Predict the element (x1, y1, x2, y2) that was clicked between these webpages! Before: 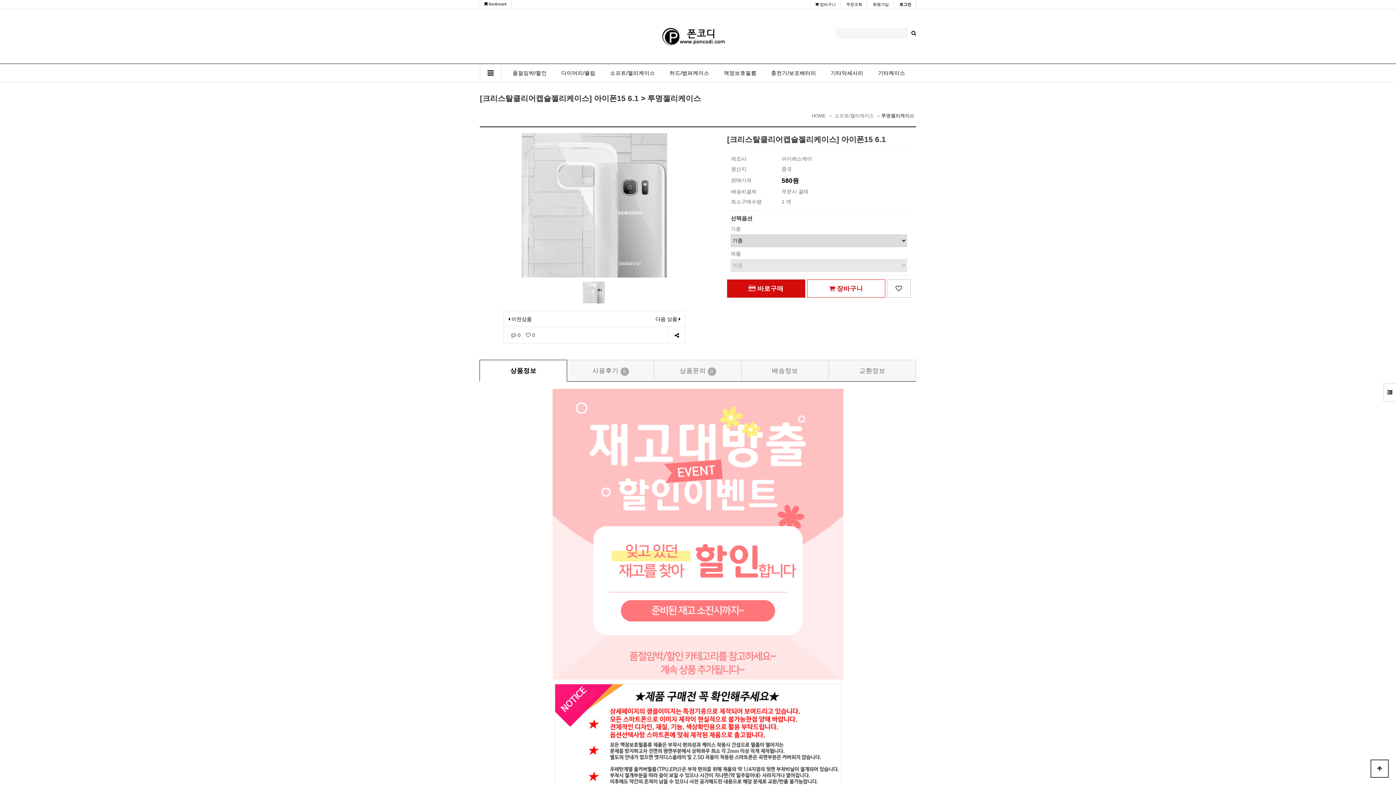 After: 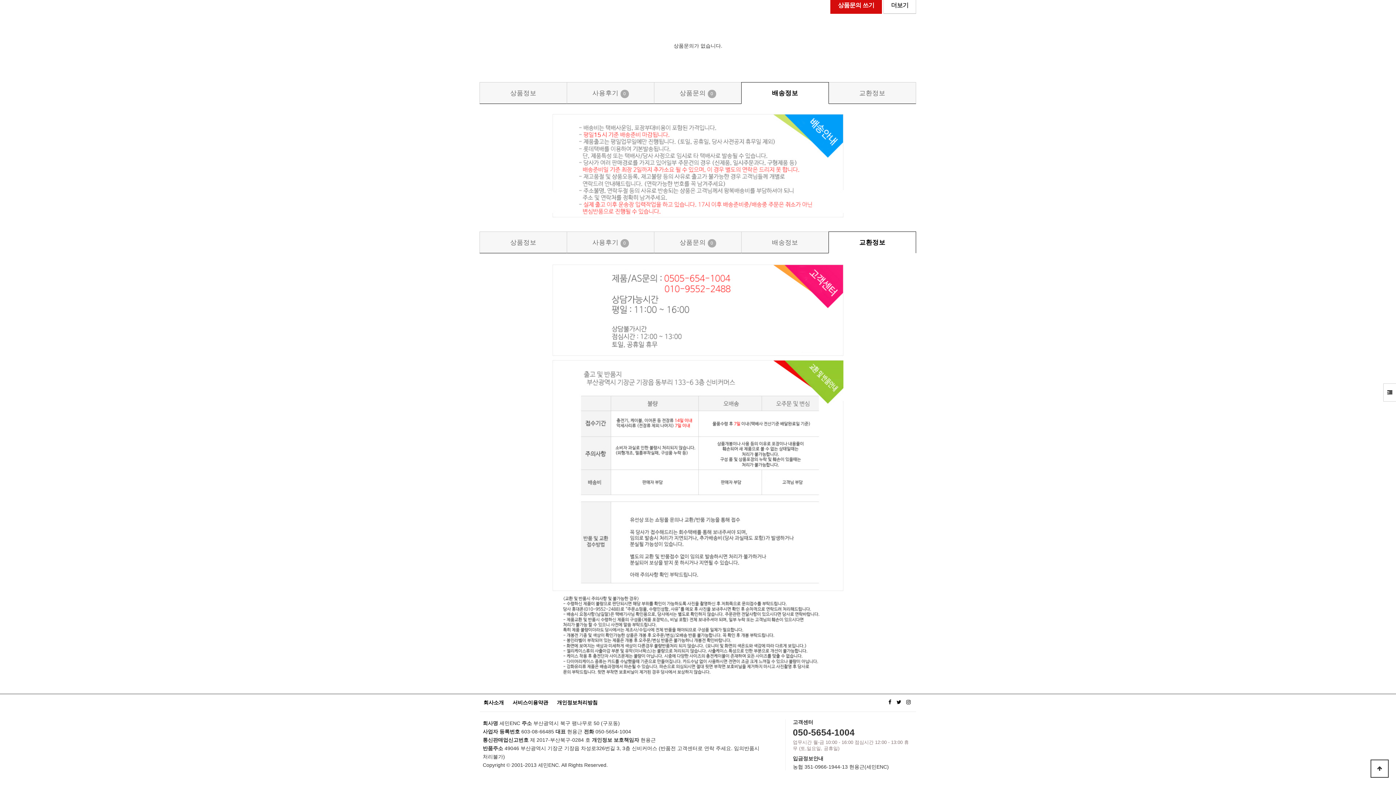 Action: bbox: (828, 360, 916, 381) label: 교환정보